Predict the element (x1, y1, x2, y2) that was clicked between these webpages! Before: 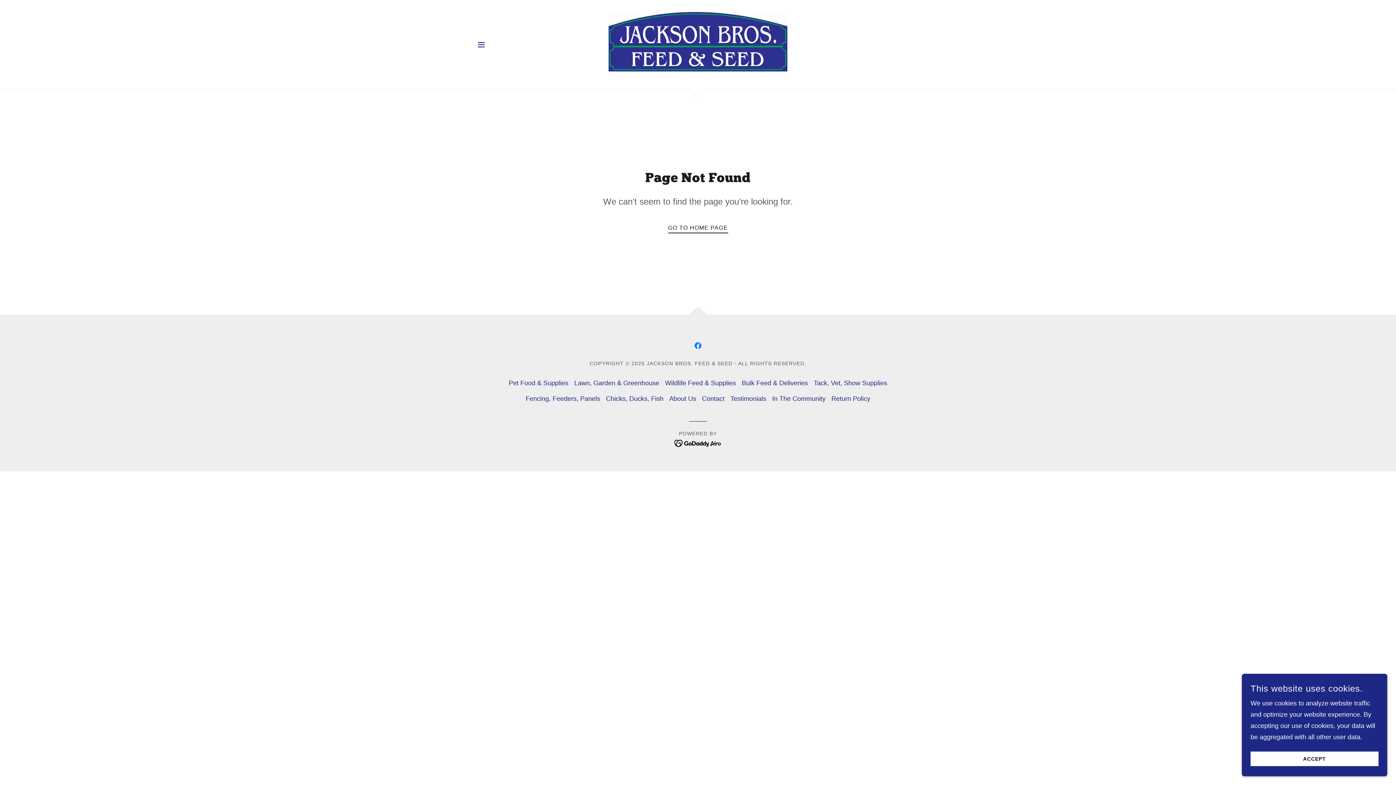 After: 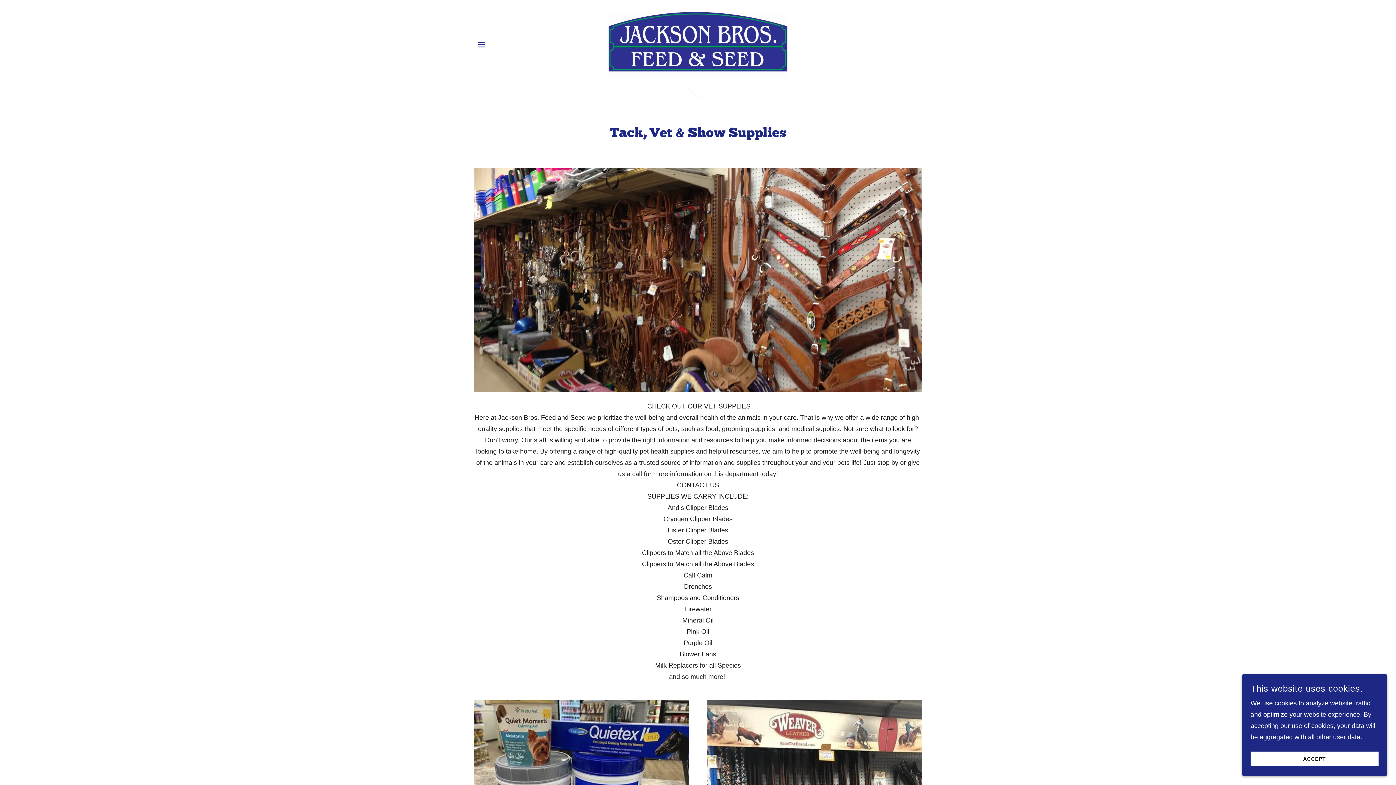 Action: label: Tack, Vet, Show Supplies bbox: (811, 375, 890, 391)